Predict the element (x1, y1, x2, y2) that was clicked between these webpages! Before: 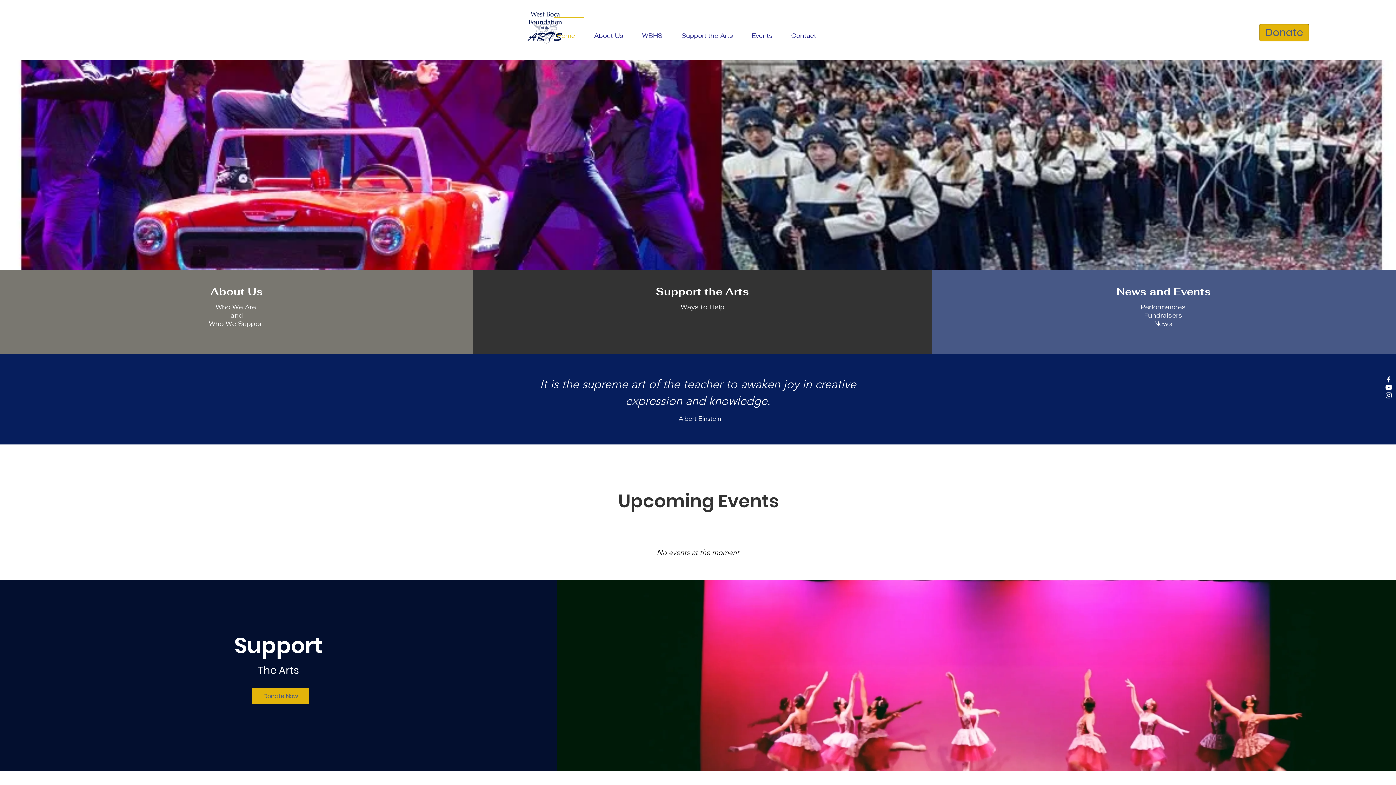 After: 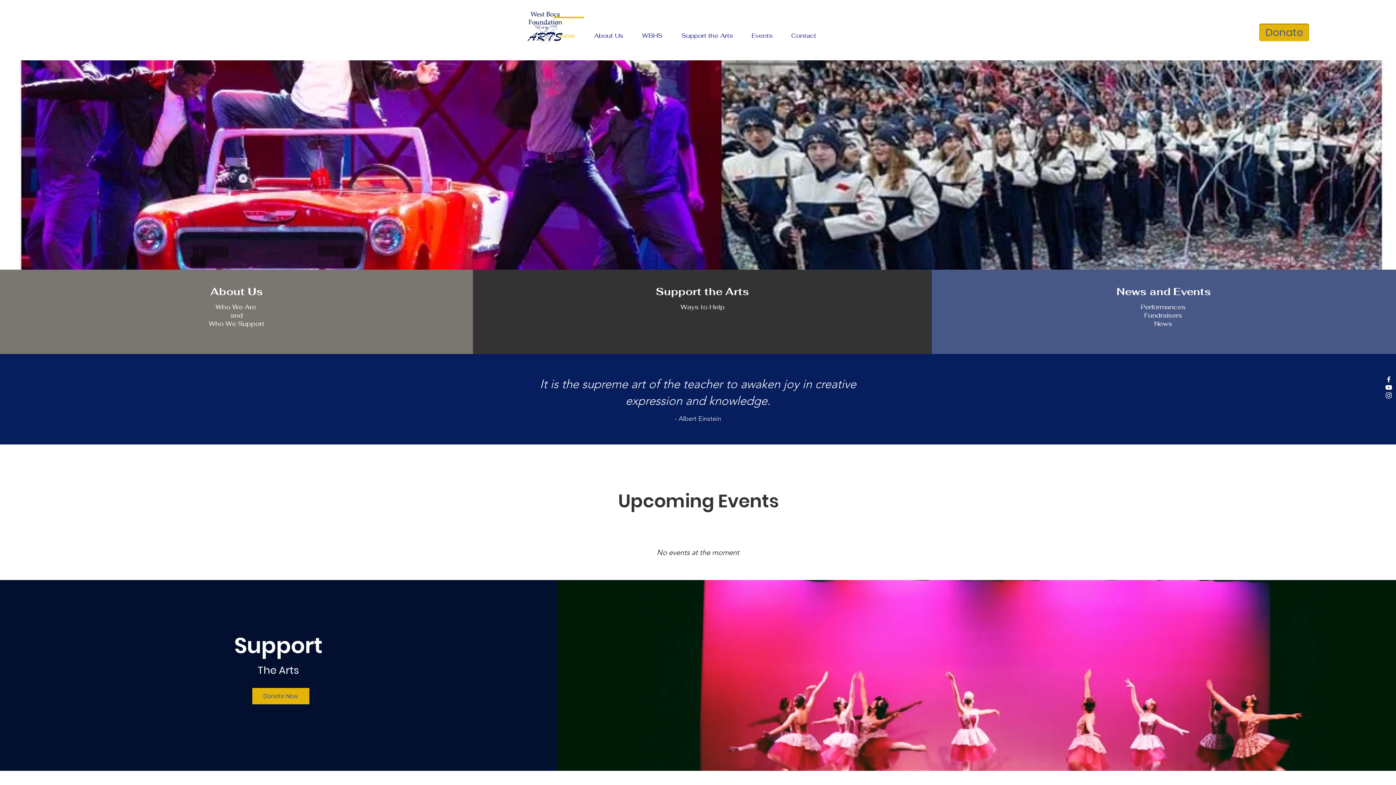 Action: bbox: (1385, 383, 1393, 391) label: YouTube